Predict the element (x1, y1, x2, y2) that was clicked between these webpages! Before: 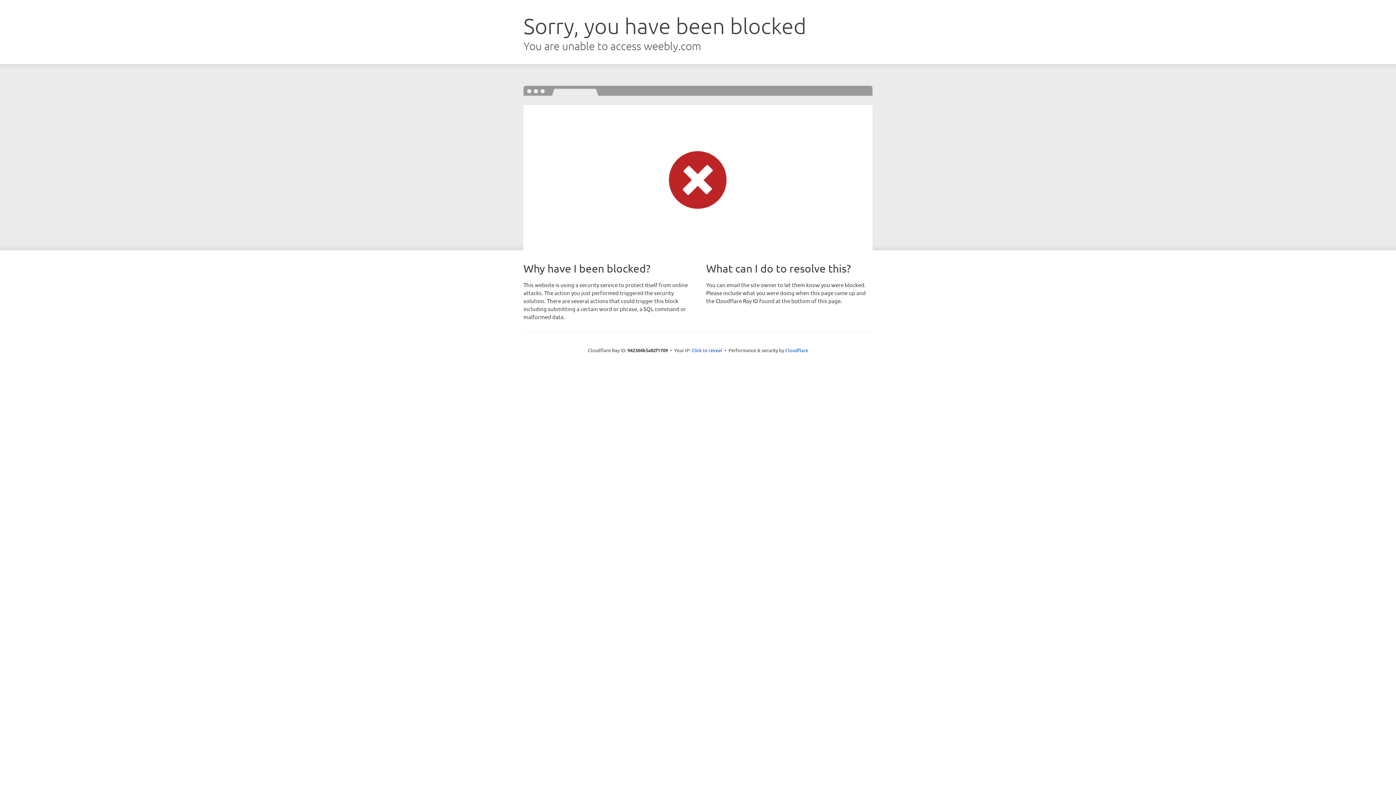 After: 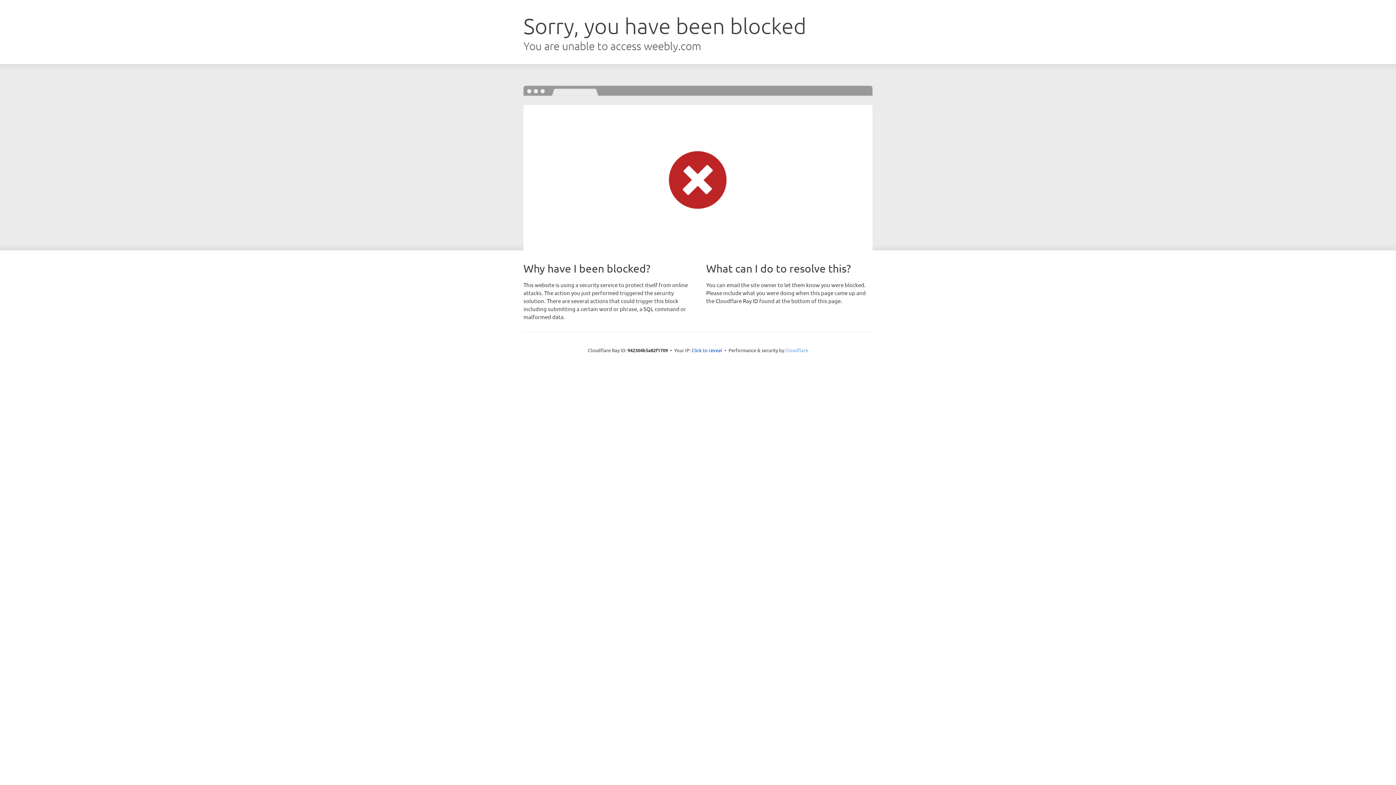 Action: label: Cloudflare bbox: (785, 347, 808, 353)